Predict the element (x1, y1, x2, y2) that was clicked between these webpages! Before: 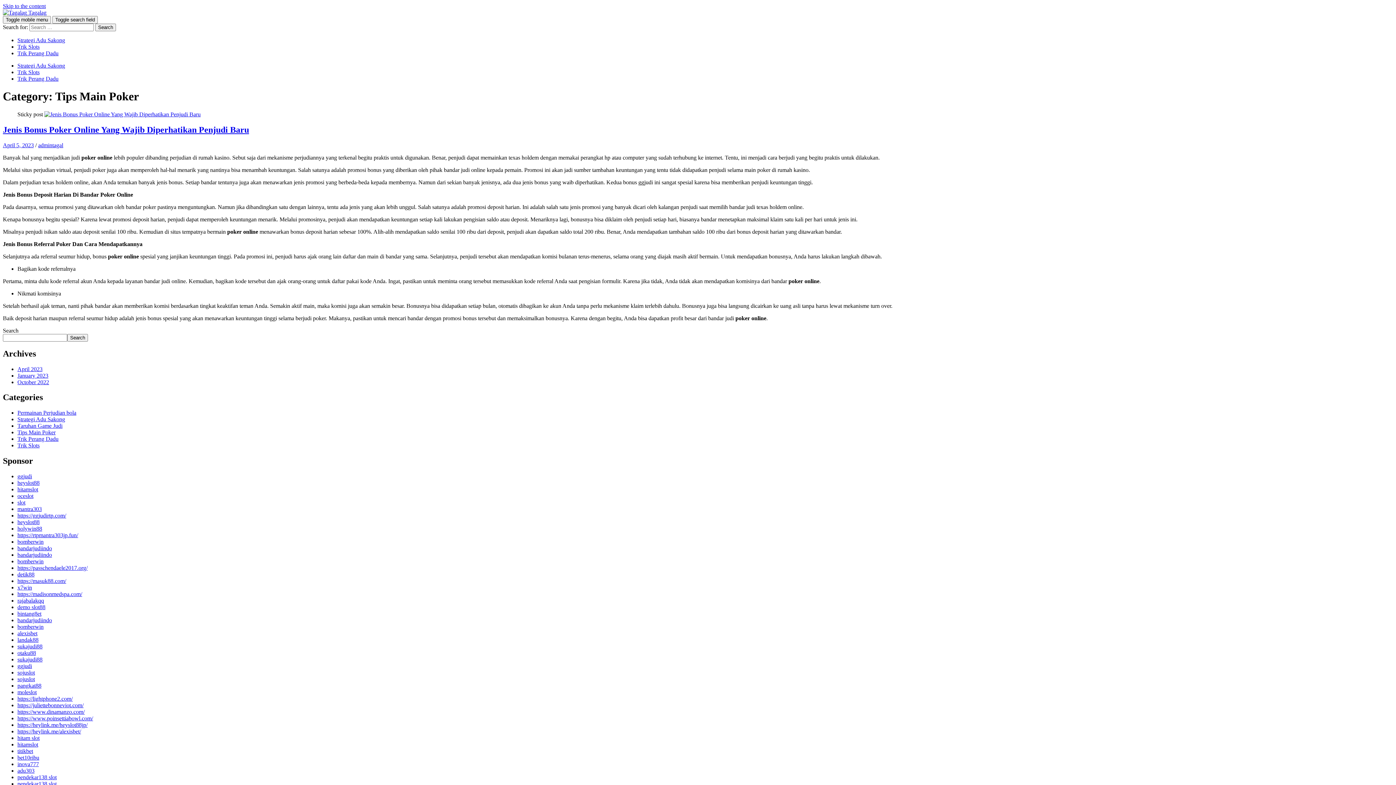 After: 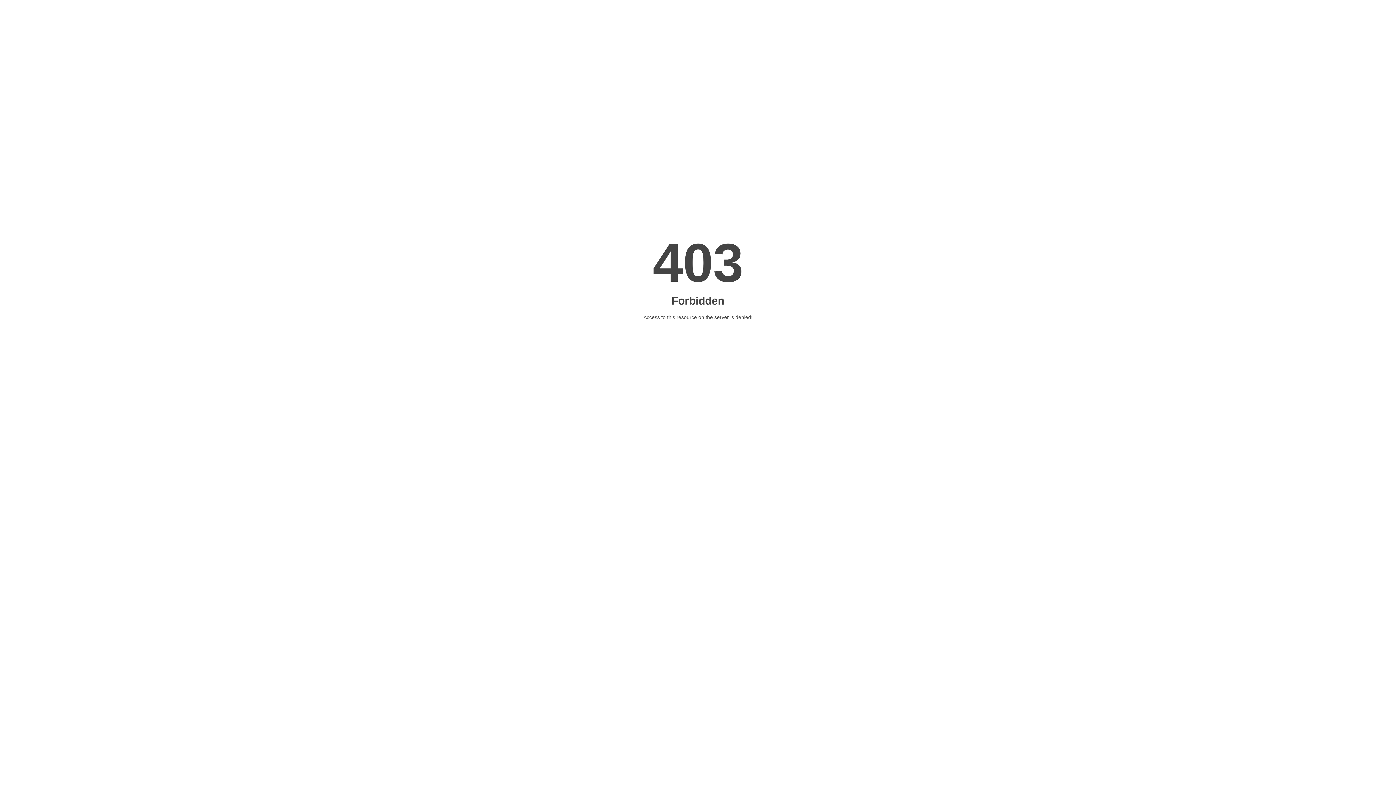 Action: bbox: (17, 473, 32, 479) label: ggjudi